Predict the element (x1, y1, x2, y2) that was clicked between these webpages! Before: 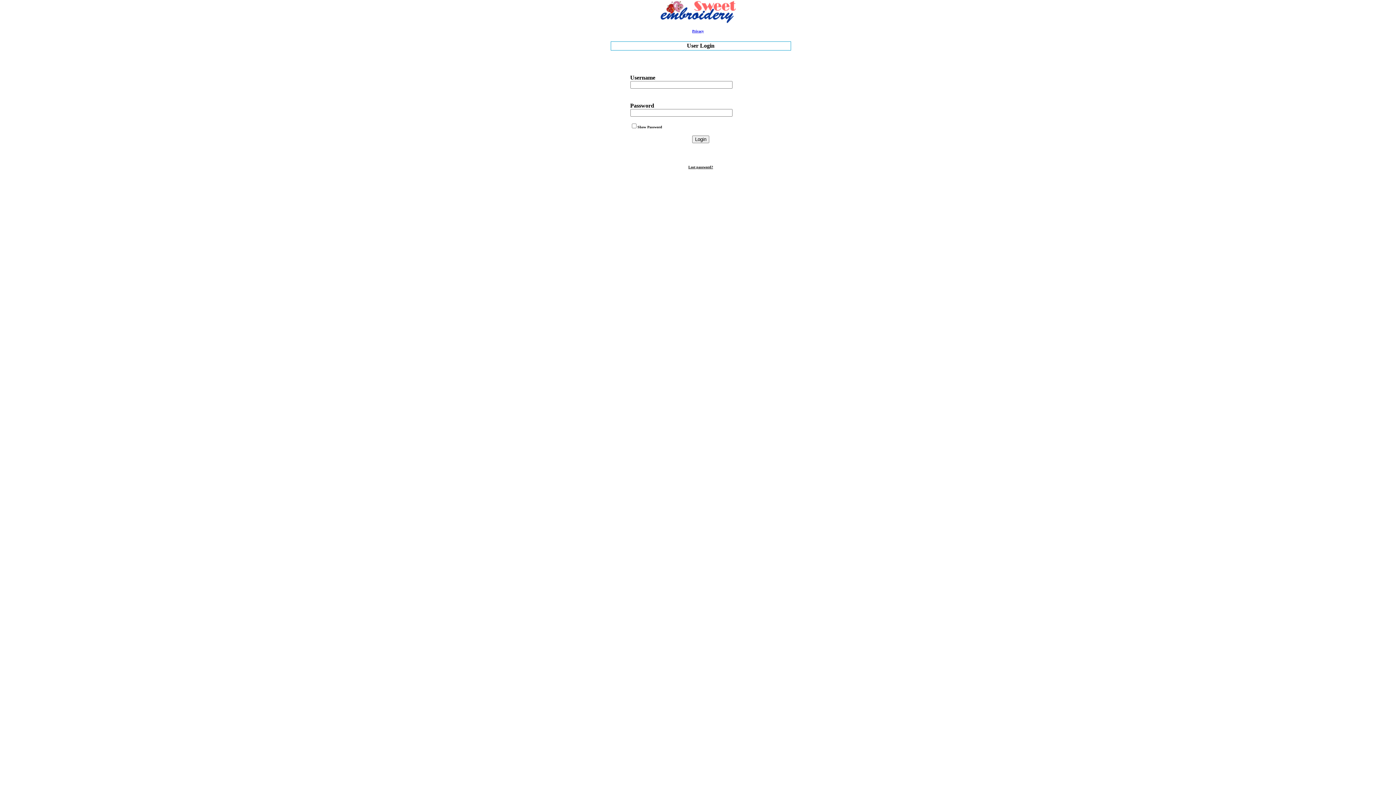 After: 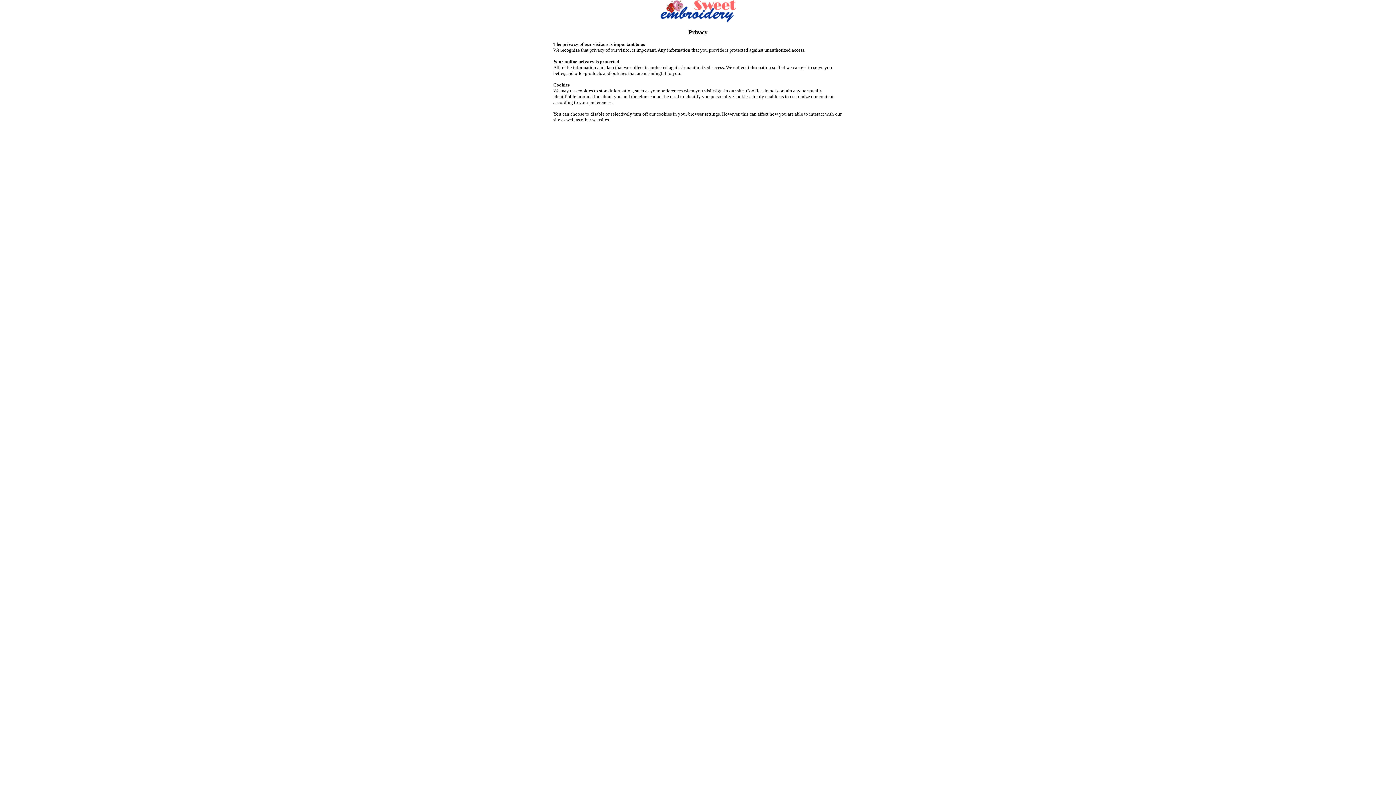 Action: label: Privacy bbox: (692, 29, 704, 33)